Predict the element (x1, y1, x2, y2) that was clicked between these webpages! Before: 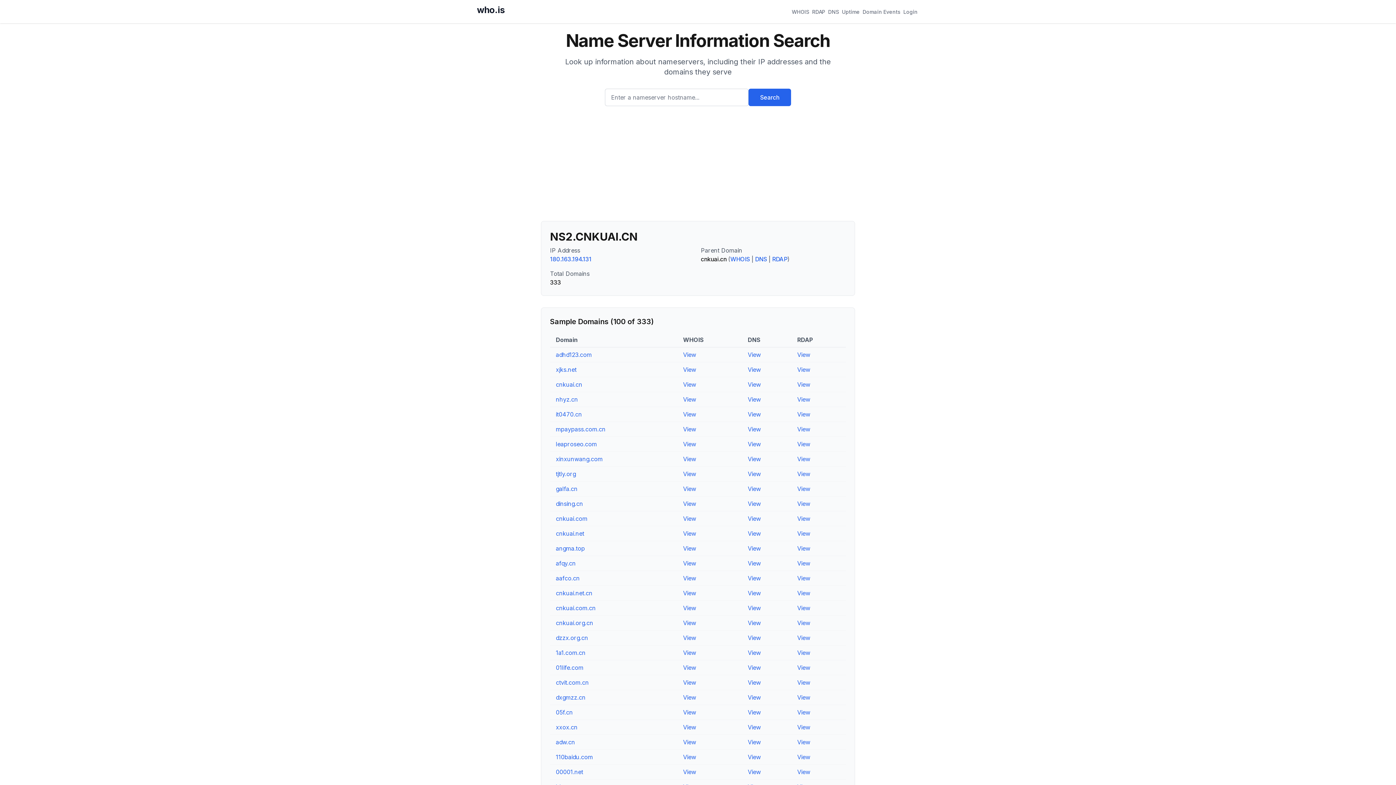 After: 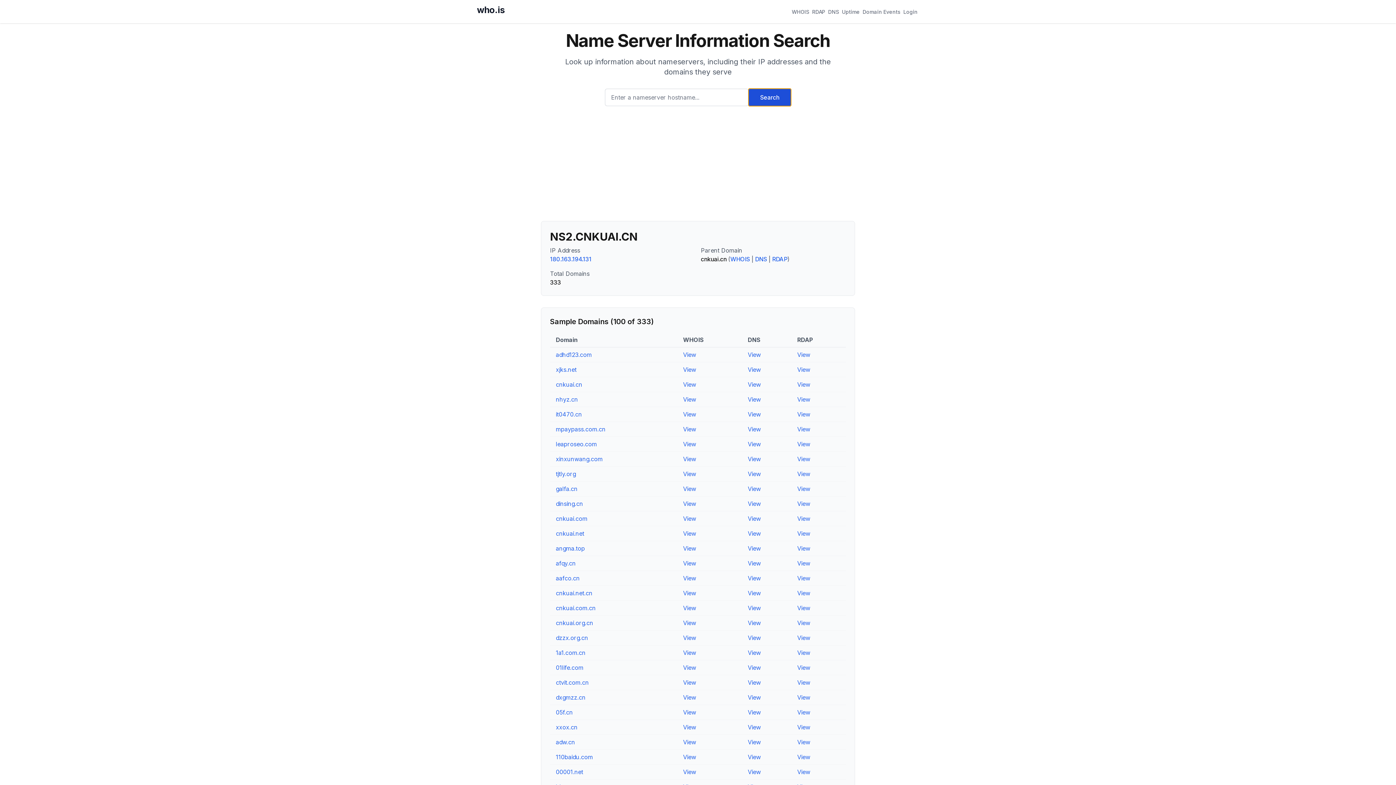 Action: label: Search bbox: (748, 88, 791, 106)